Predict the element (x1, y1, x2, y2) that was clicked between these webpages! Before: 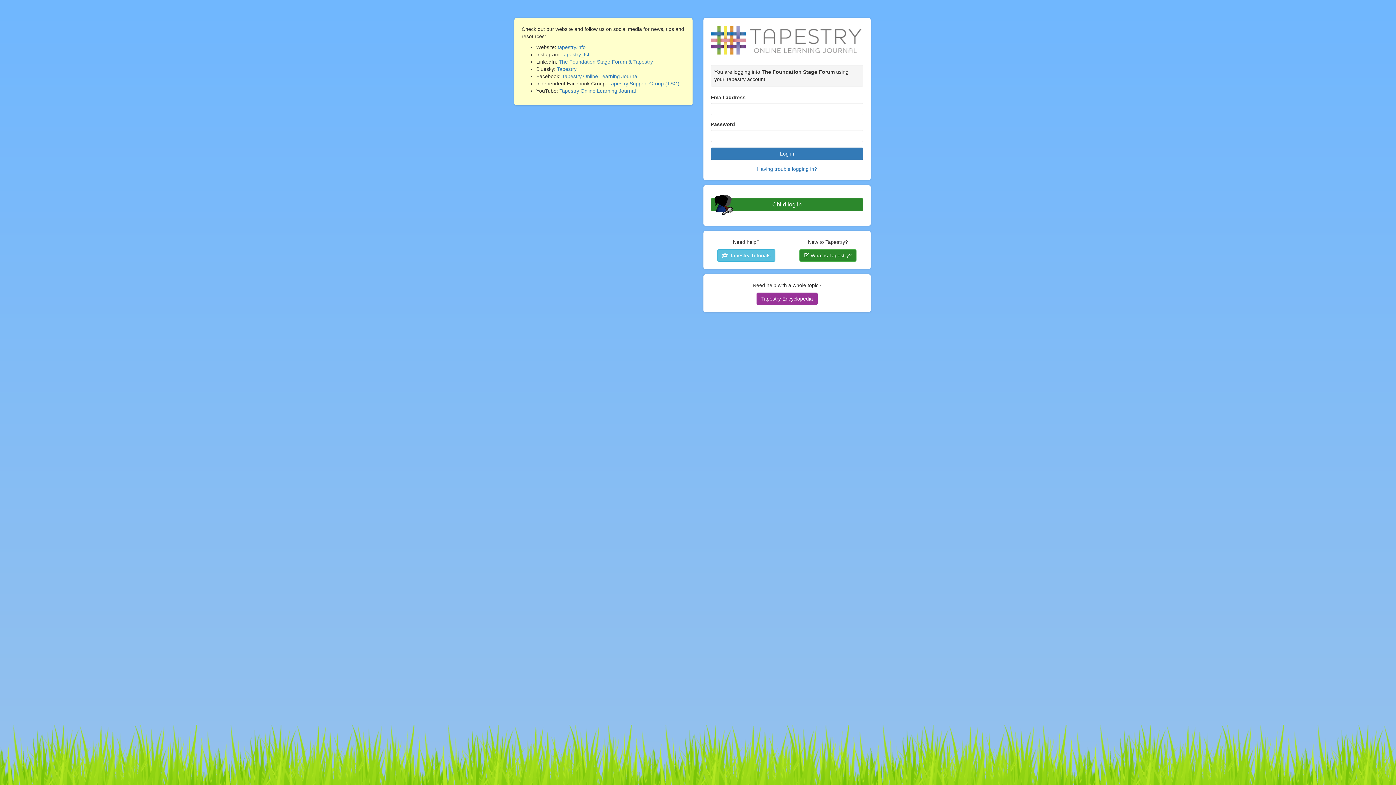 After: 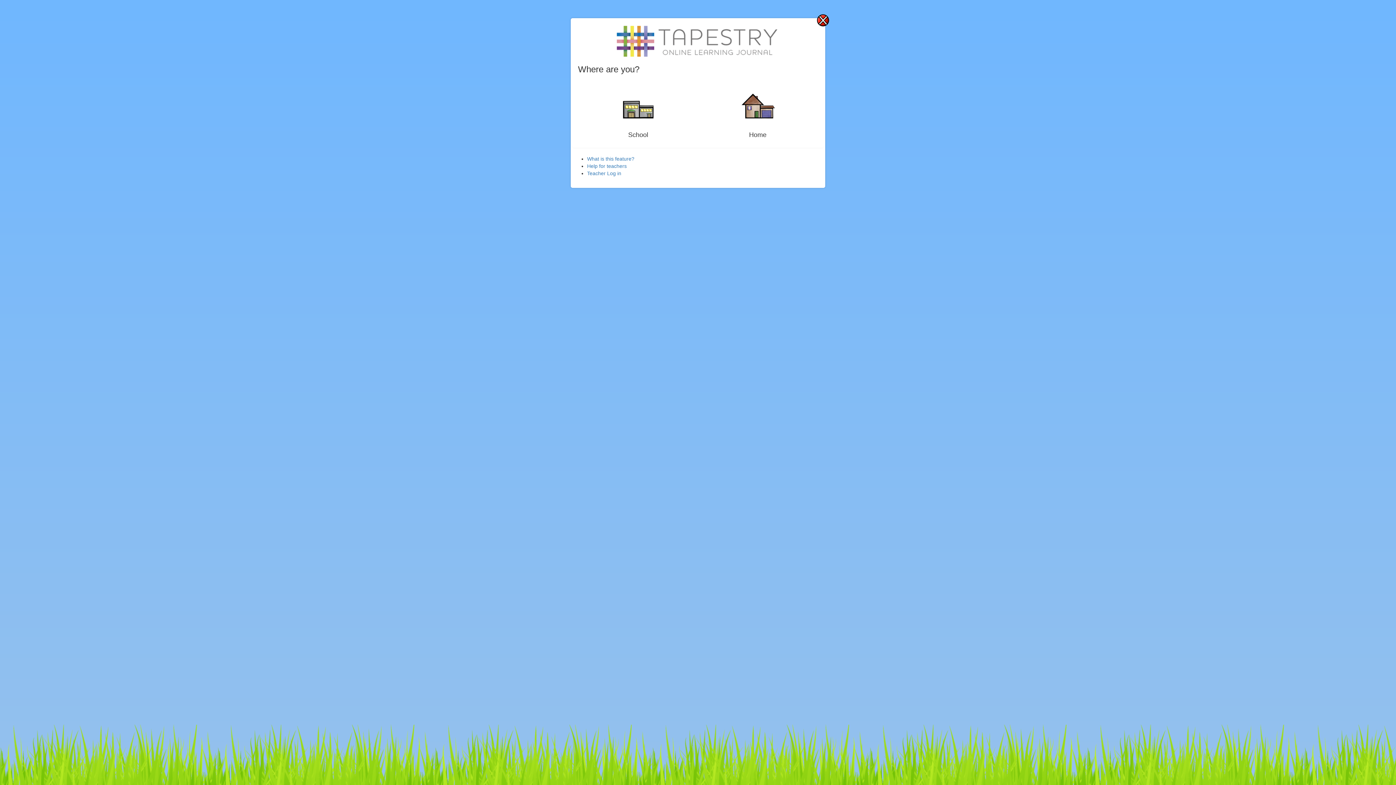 Action: bbox: (710, 198, 863, 211) label: Child log in